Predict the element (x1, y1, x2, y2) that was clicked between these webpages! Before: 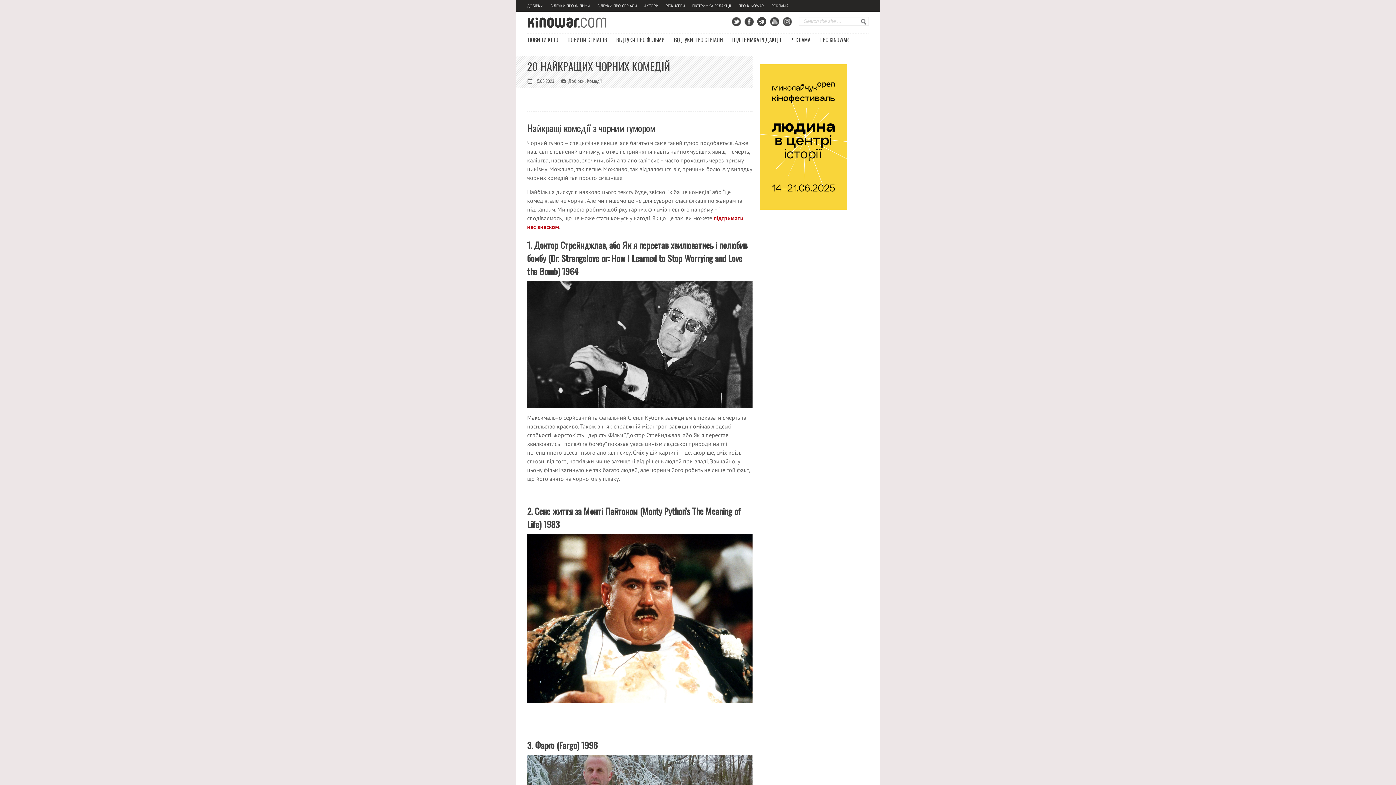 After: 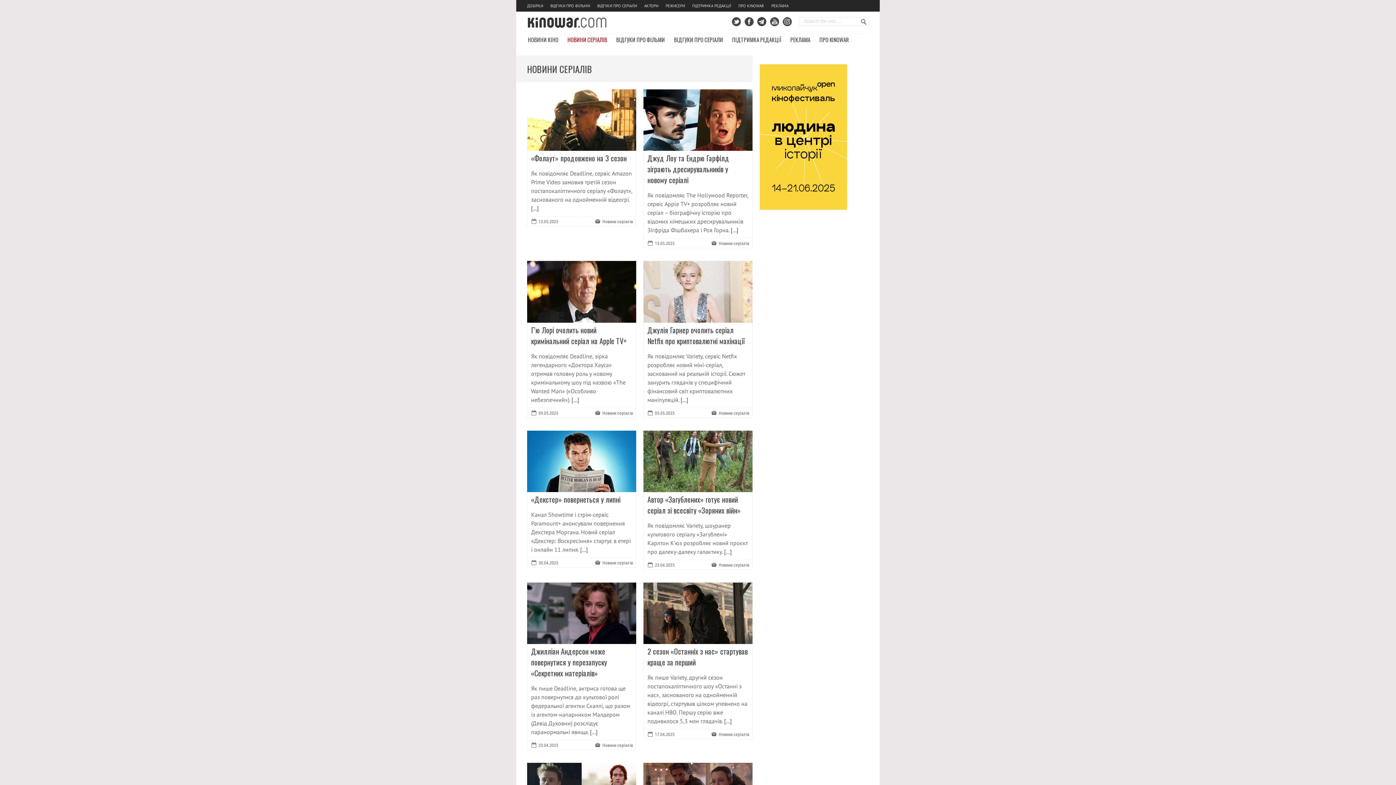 Action: label: НОВИНИ СЕРІАЛІВ bbox: (566, 33, 615, 46)